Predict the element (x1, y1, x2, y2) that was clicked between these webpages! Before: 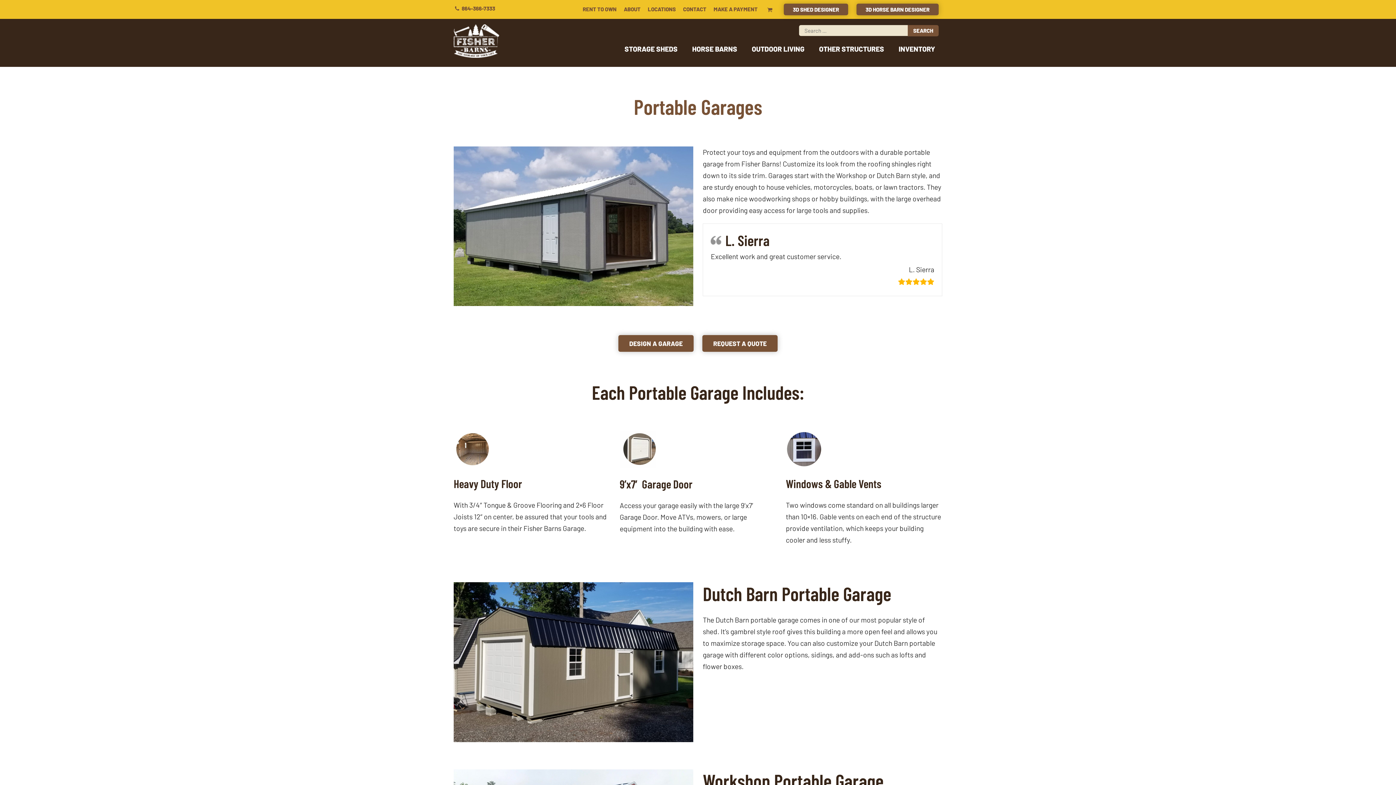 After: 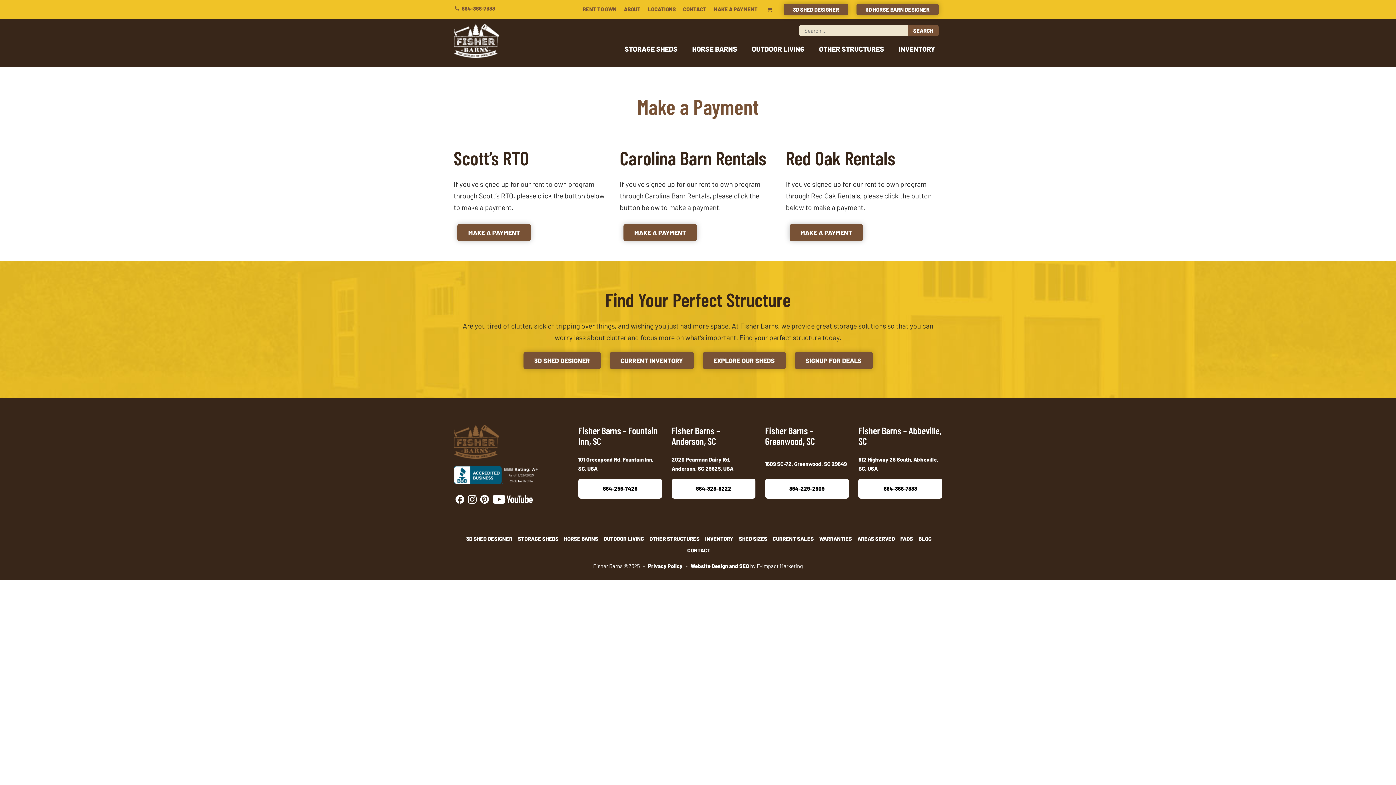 Action: bbox: (710, 5, 761, 14) label: MAKE A PAYMENT